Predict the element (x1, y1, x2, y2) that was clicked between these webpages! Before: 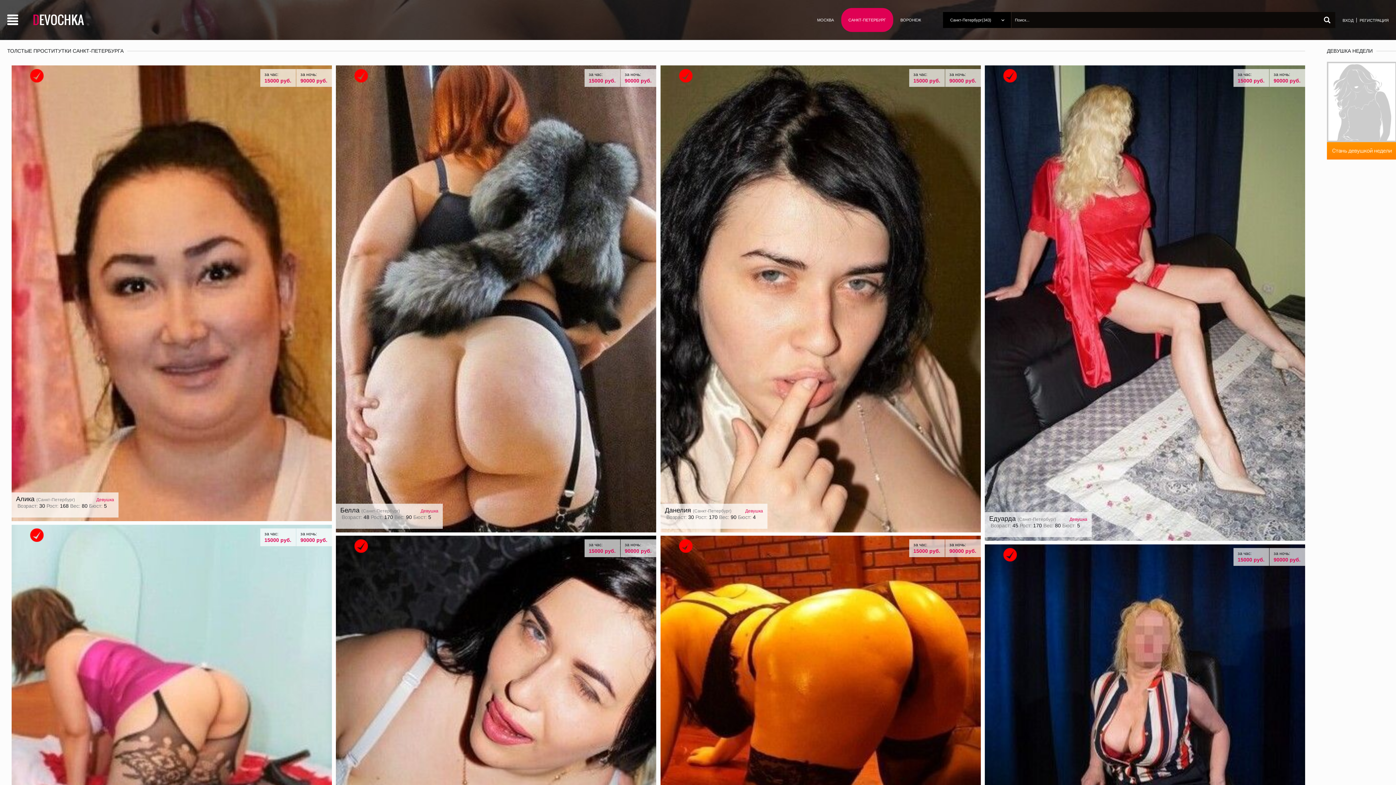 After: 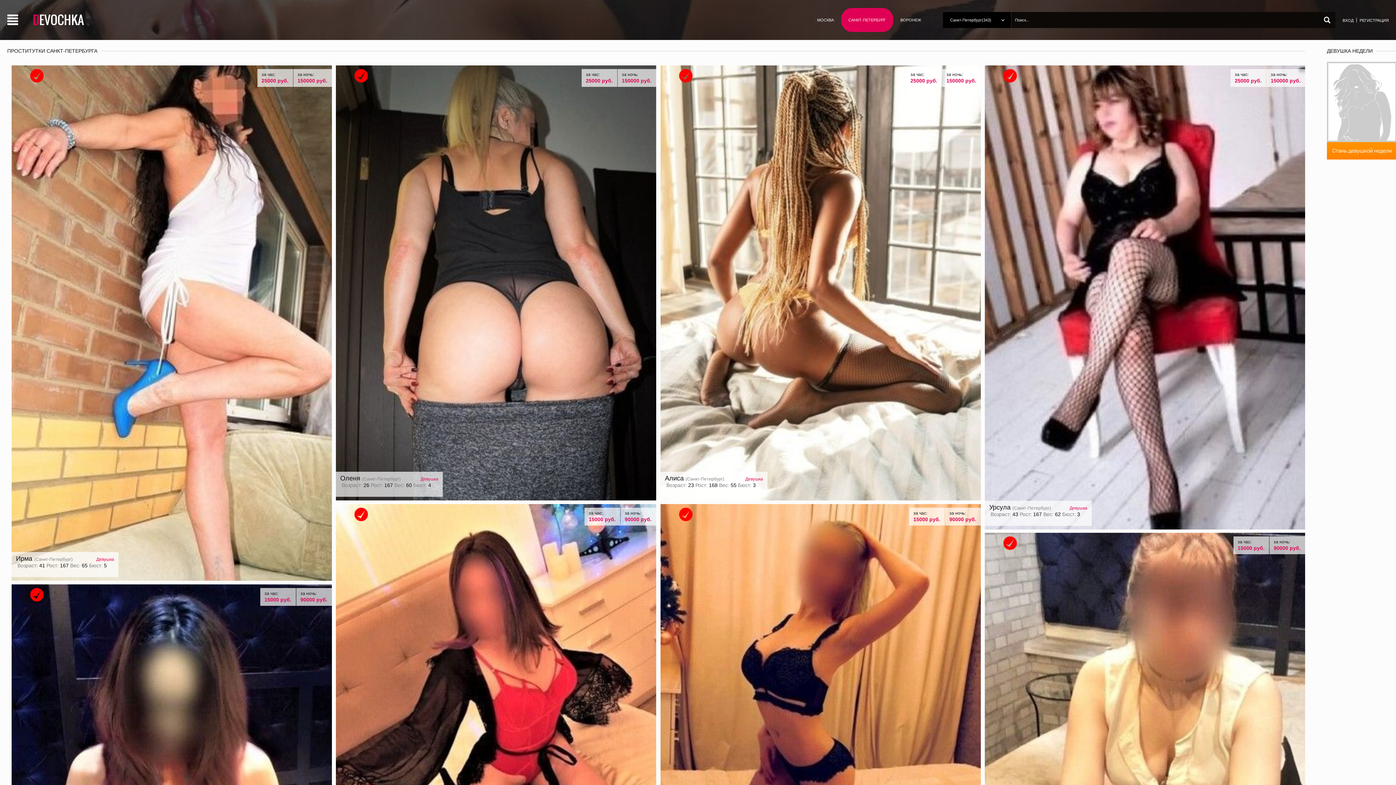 Action: label: DEVOCHKA bbox: (32, 13, 84, 26)